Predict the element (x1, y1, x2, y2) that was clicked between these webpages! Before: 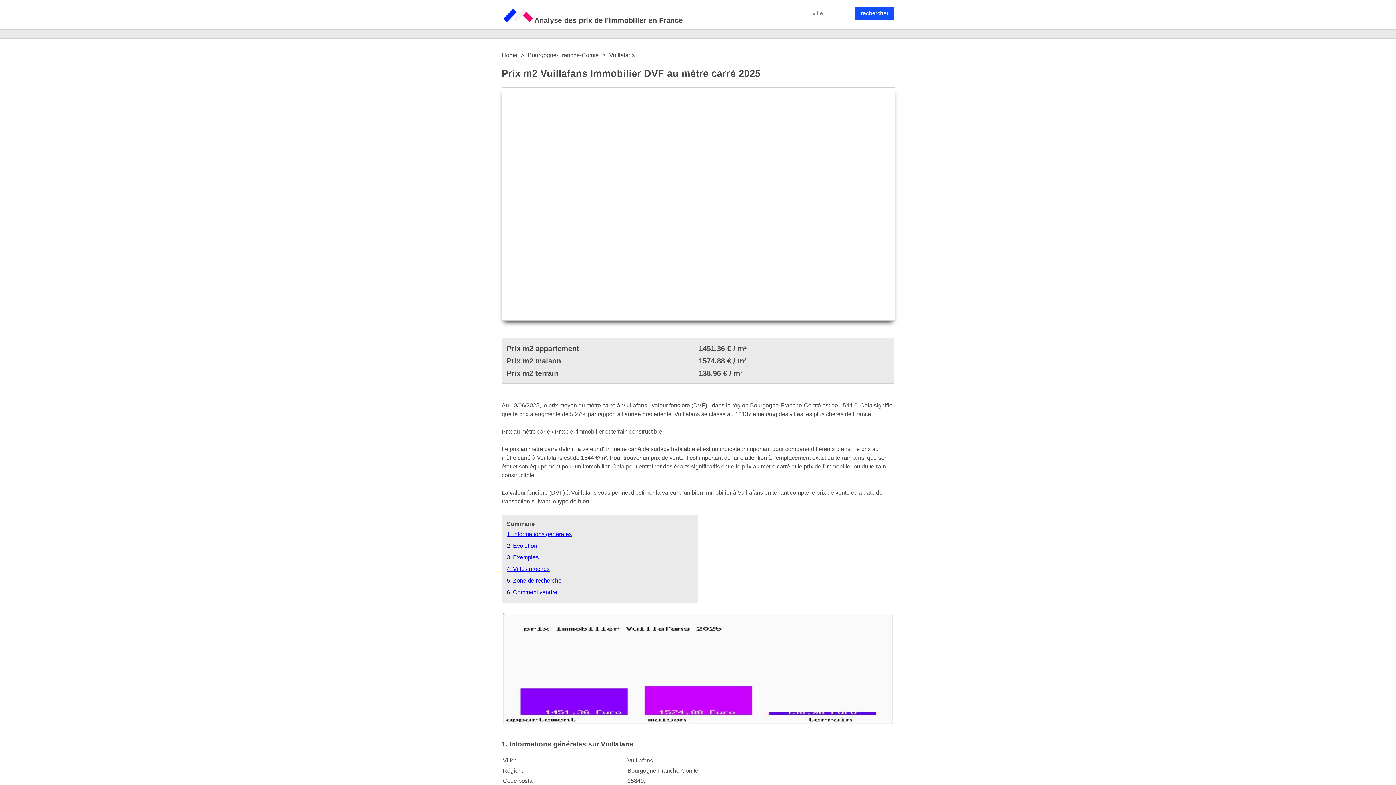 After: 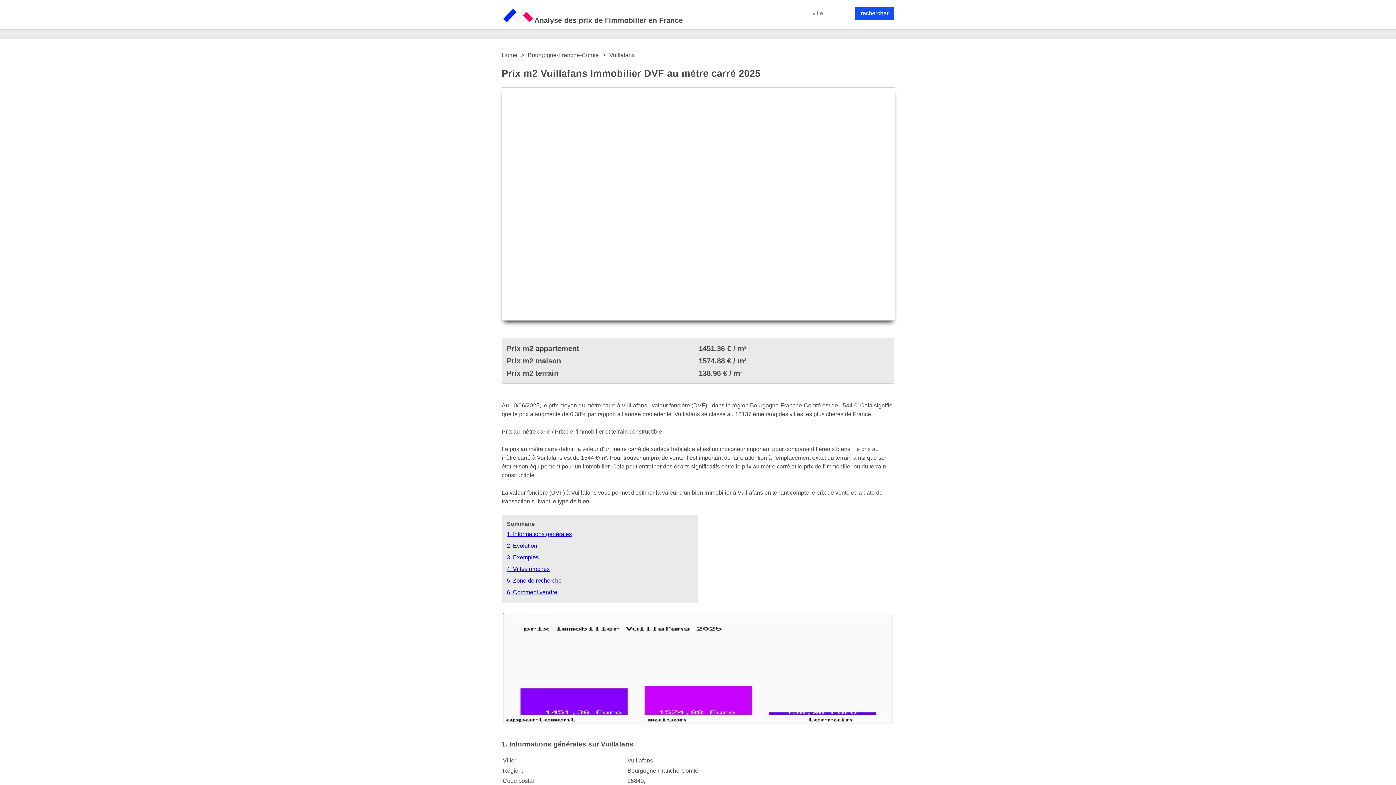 Action: bbox: (609, 50, 634, 59) label: Vuillafans